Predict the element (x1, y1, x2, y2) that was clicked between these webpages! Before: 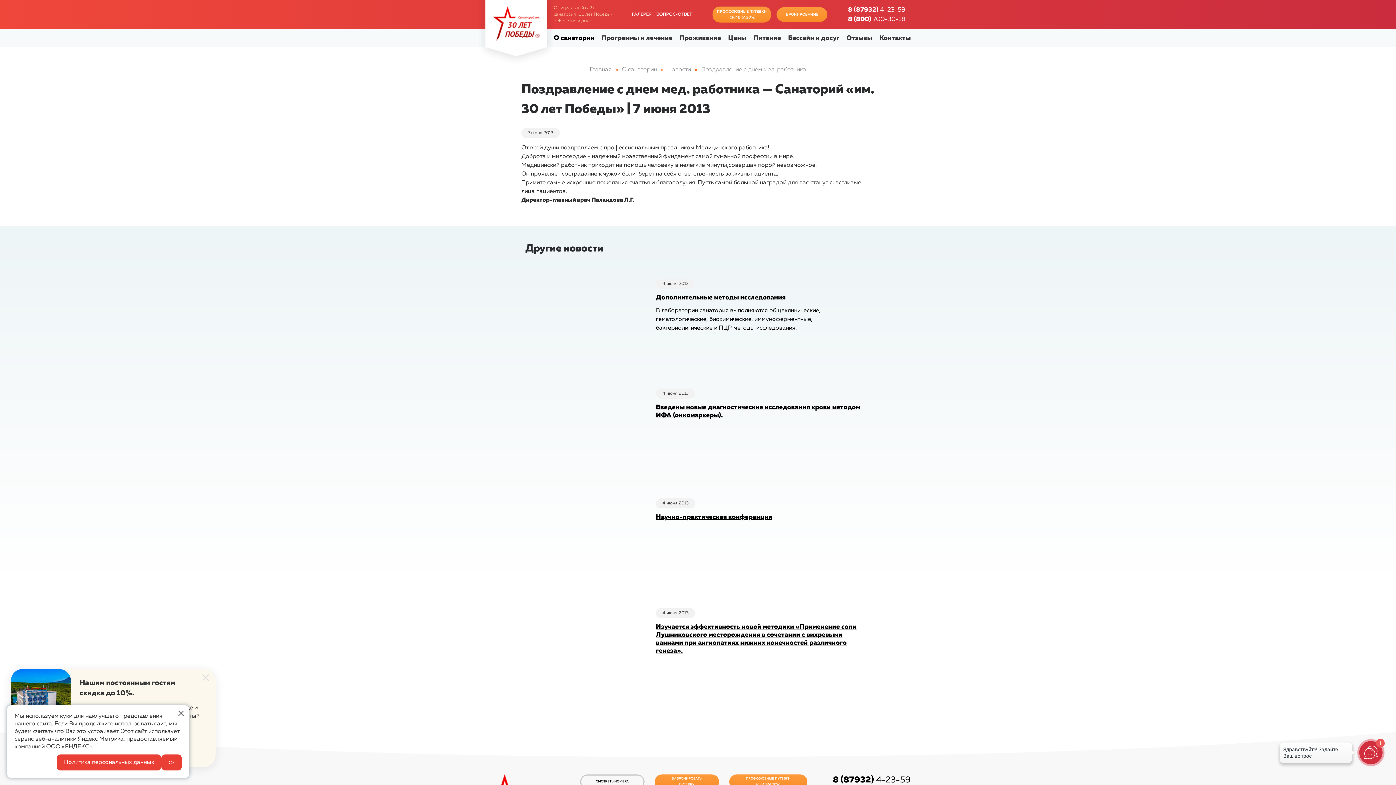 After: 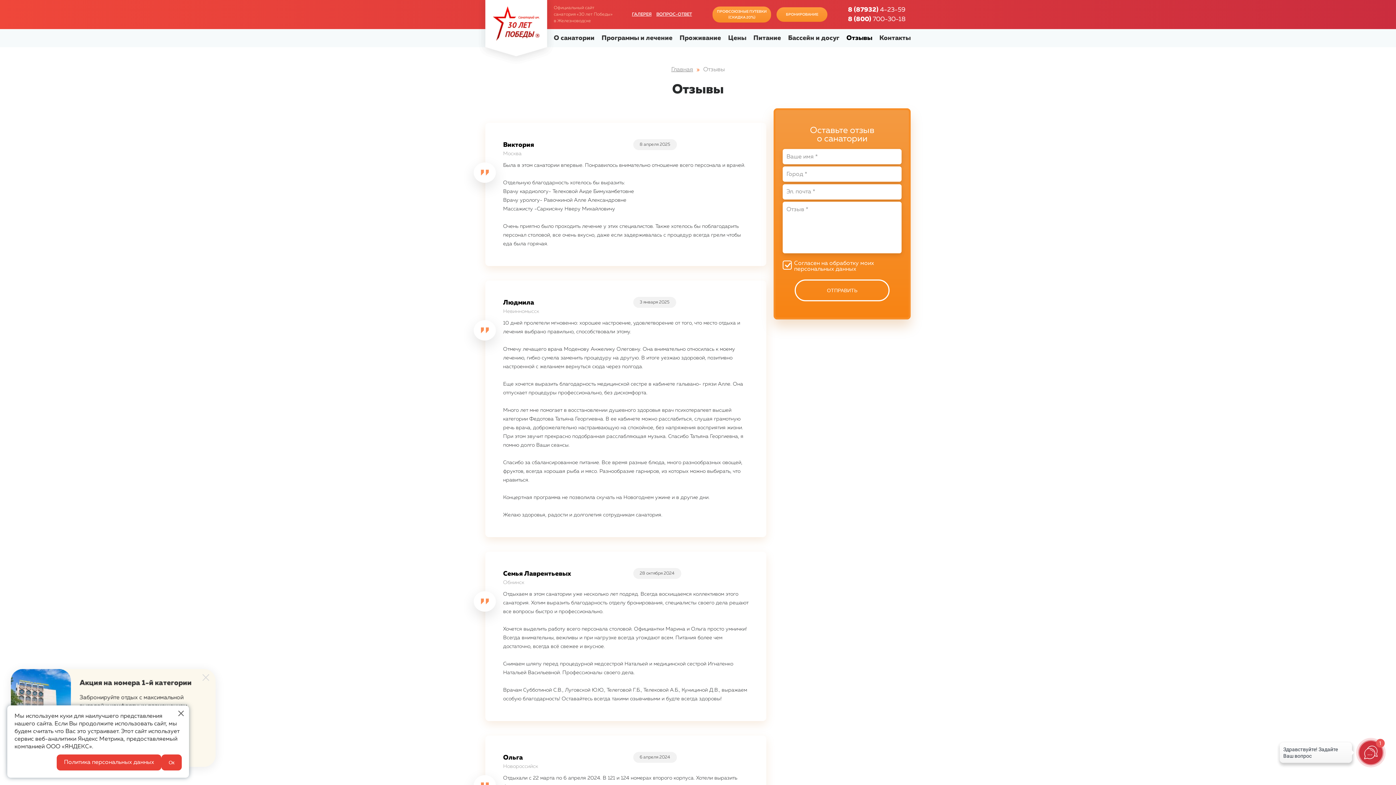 Action: bbox: (846, 29, 872, 46) label: Отзывы